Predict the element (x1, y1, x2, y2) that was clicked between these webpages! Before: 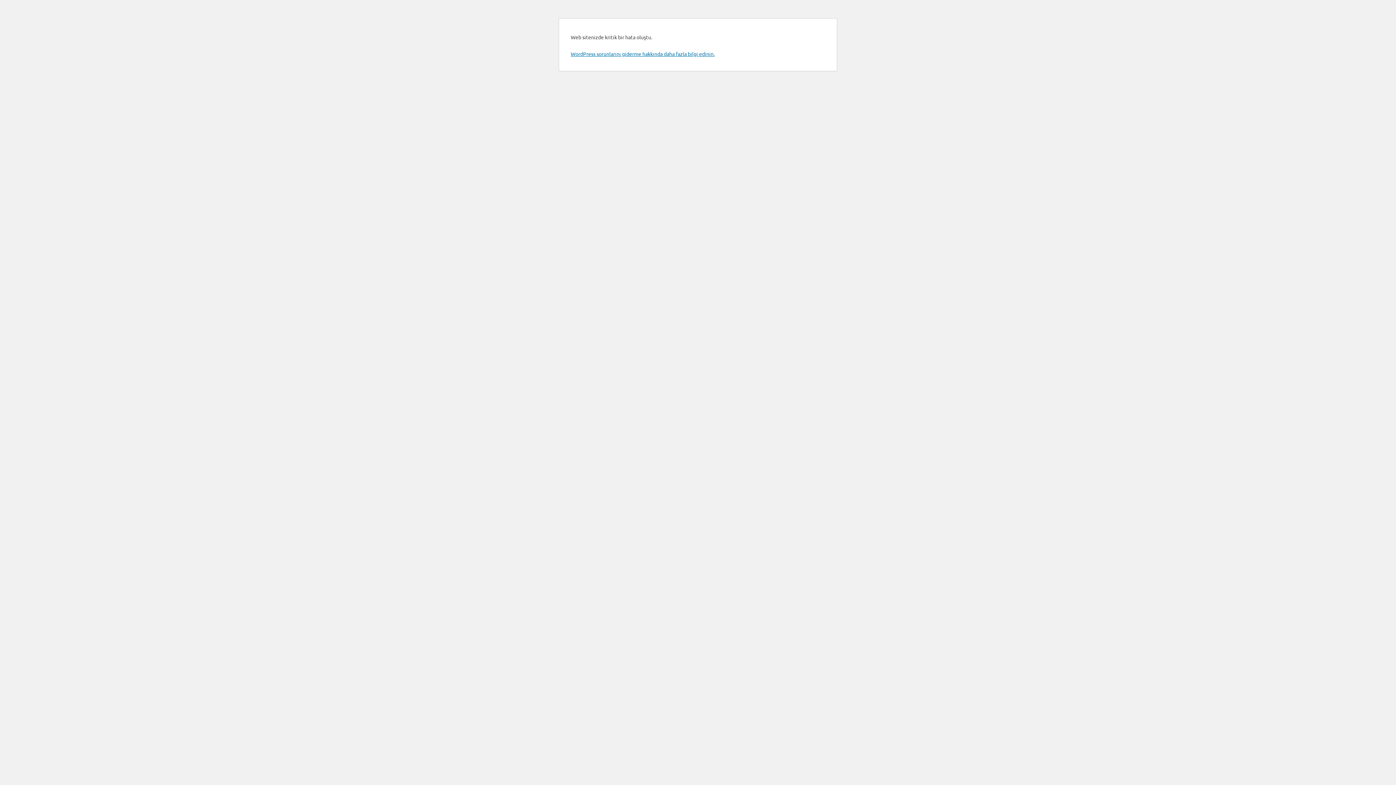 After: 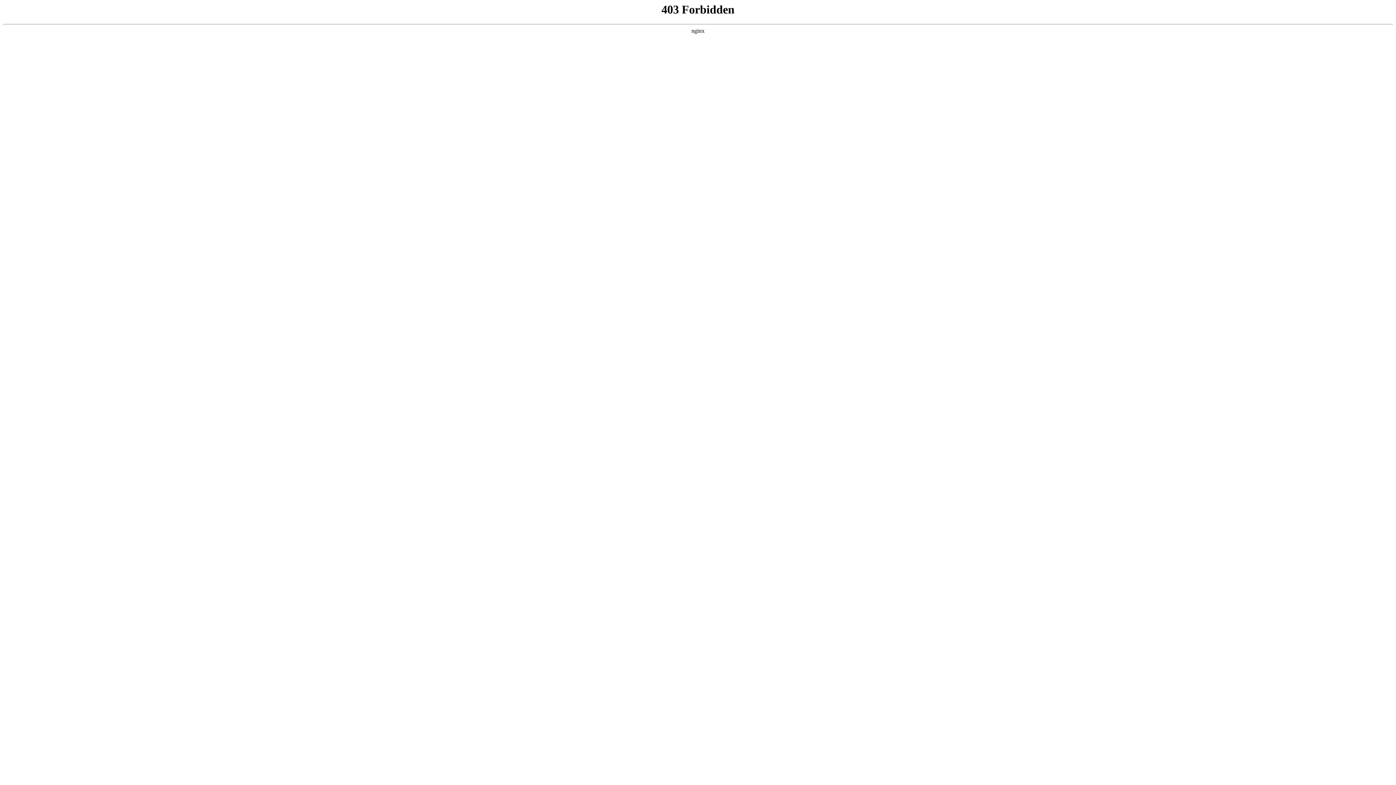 Action: label: WordPress sorunlarını giderme hakkında daha fazla bilgi edinin. bbox: (570, 50, 714, 57)